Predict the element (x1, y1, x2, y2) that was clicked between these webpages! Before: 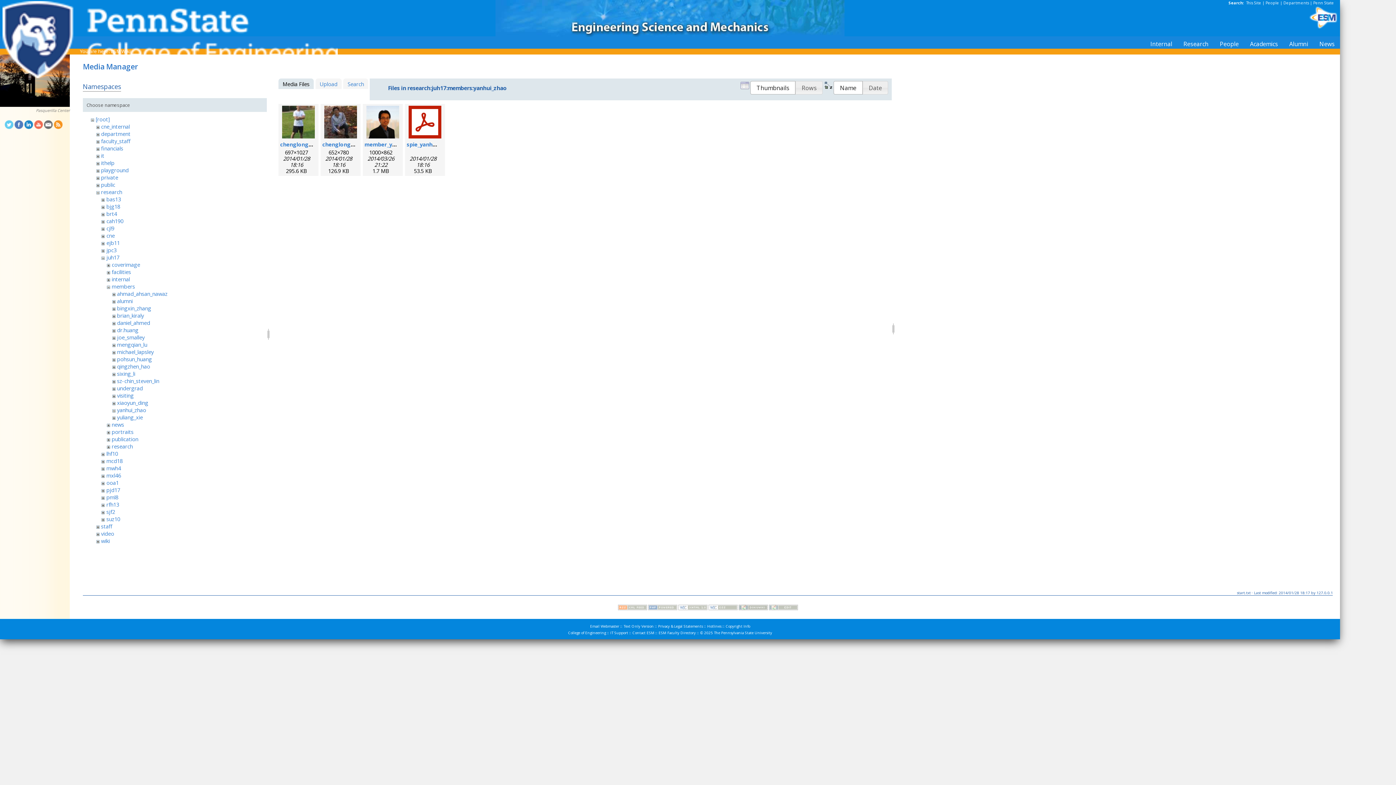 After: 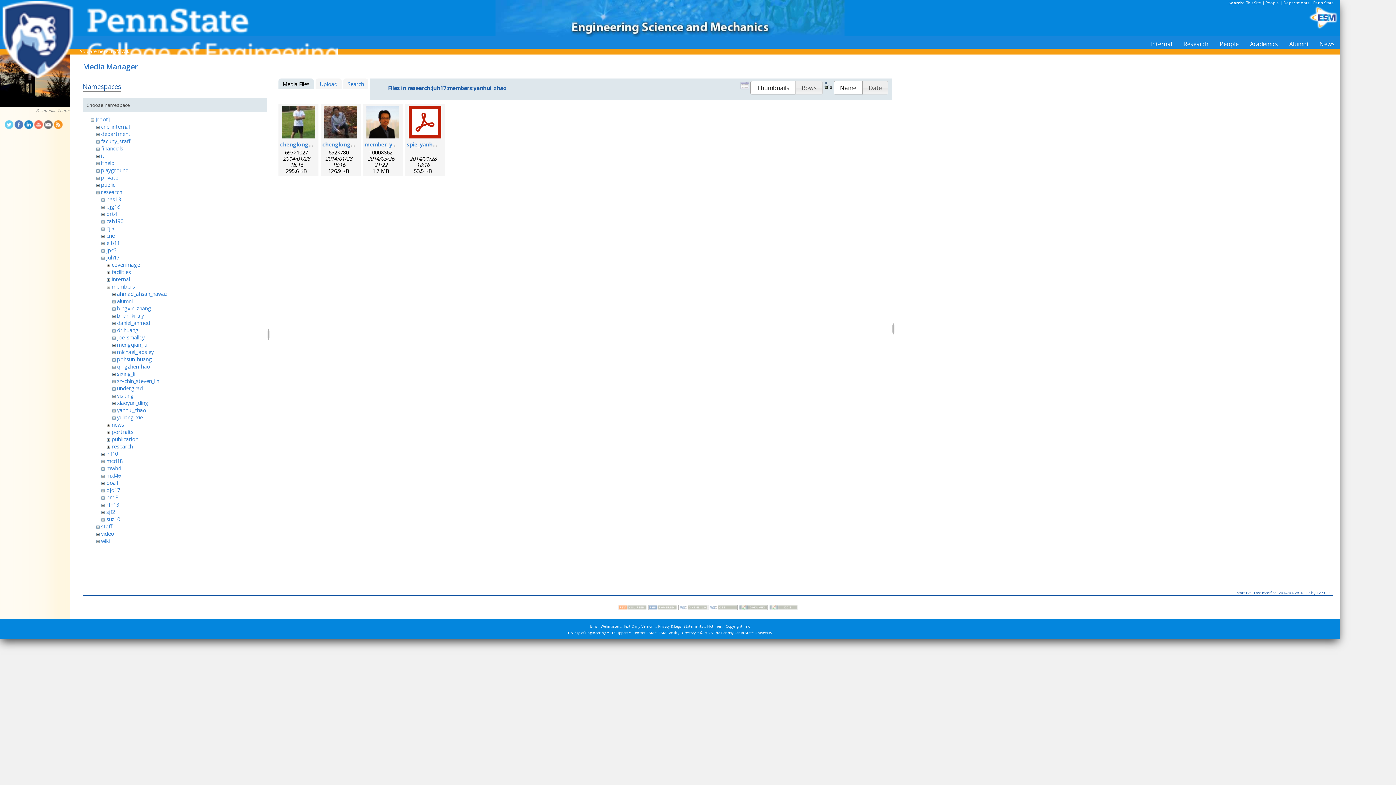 Action: bbox: (24, 124, 33, 130)